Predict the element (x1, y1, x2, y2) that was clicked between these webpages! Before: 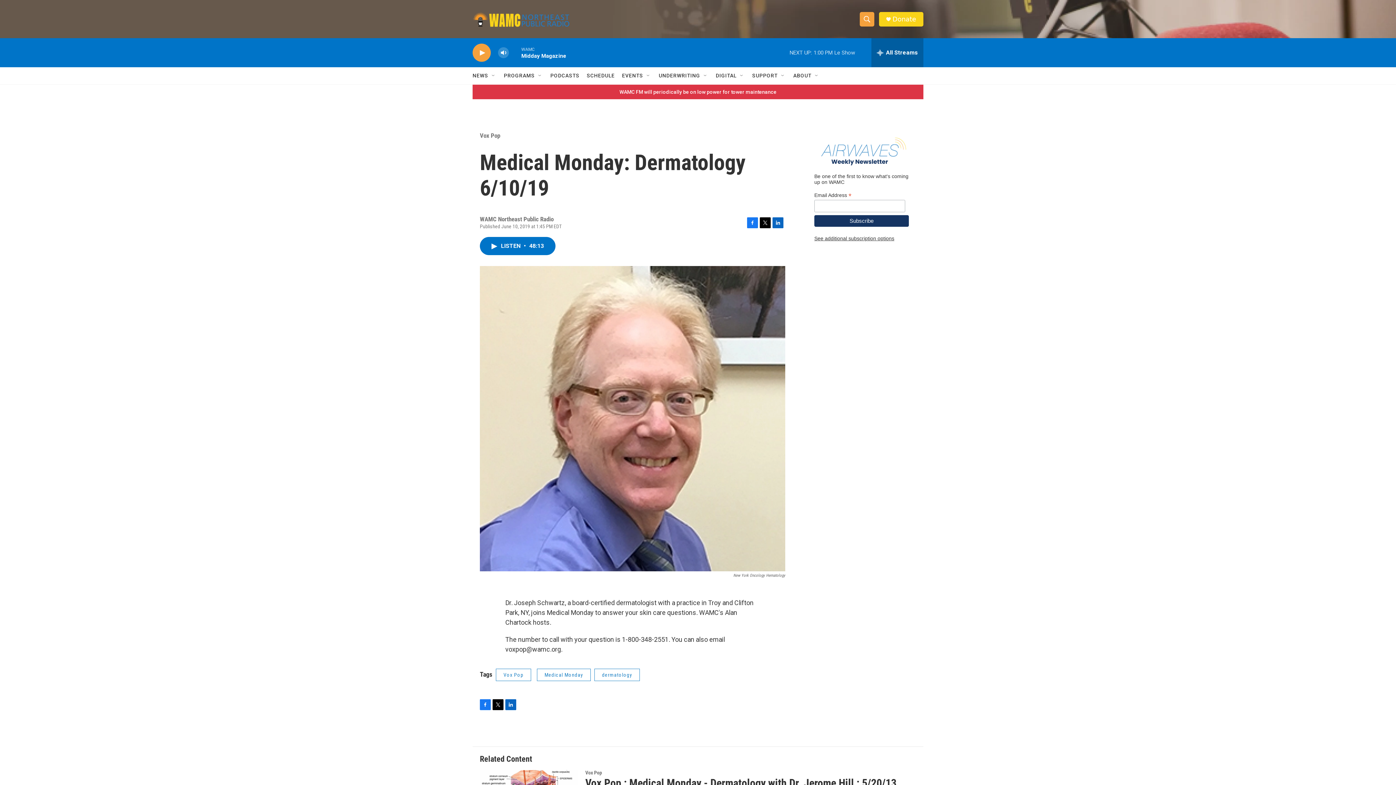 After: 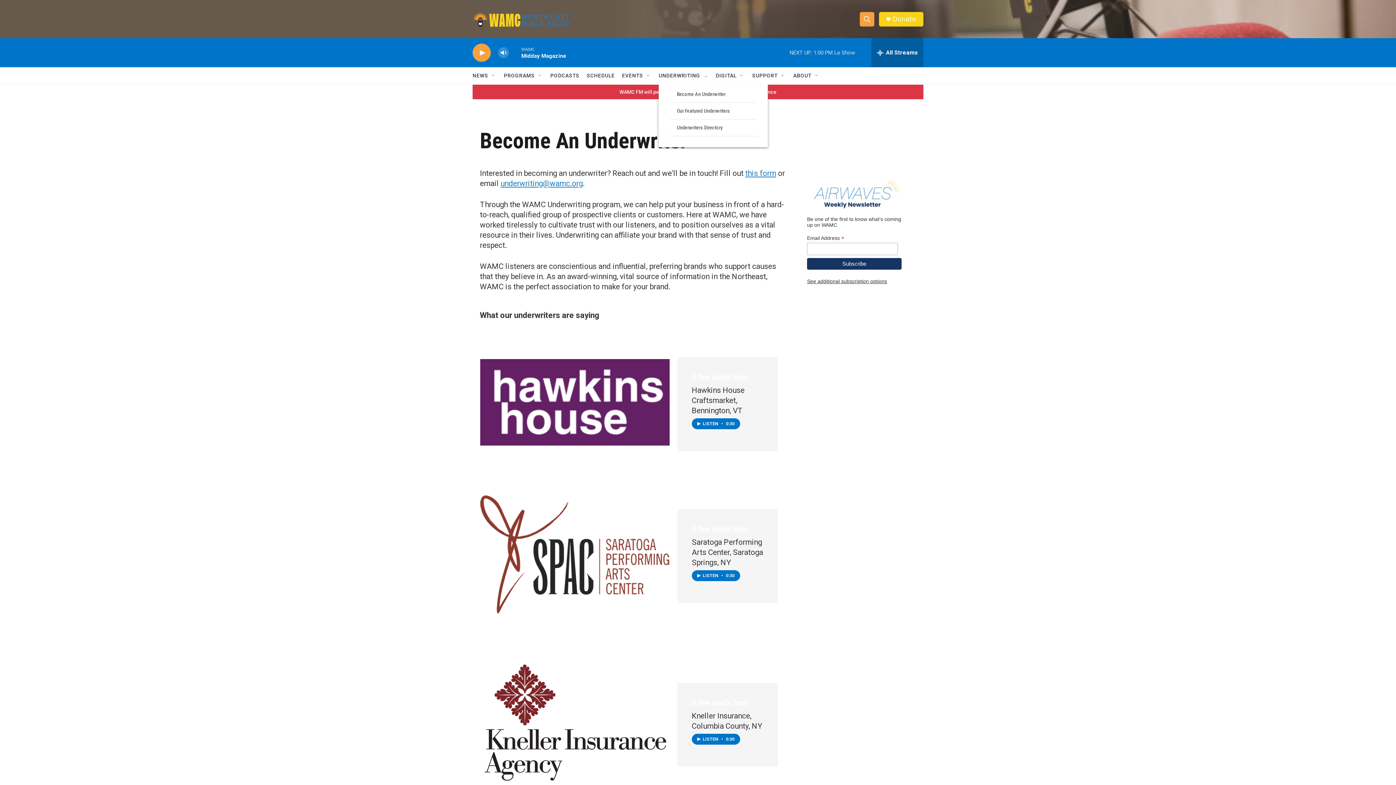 Action: label: UNDERWRITING bbox: (658, 67, 700, 84)